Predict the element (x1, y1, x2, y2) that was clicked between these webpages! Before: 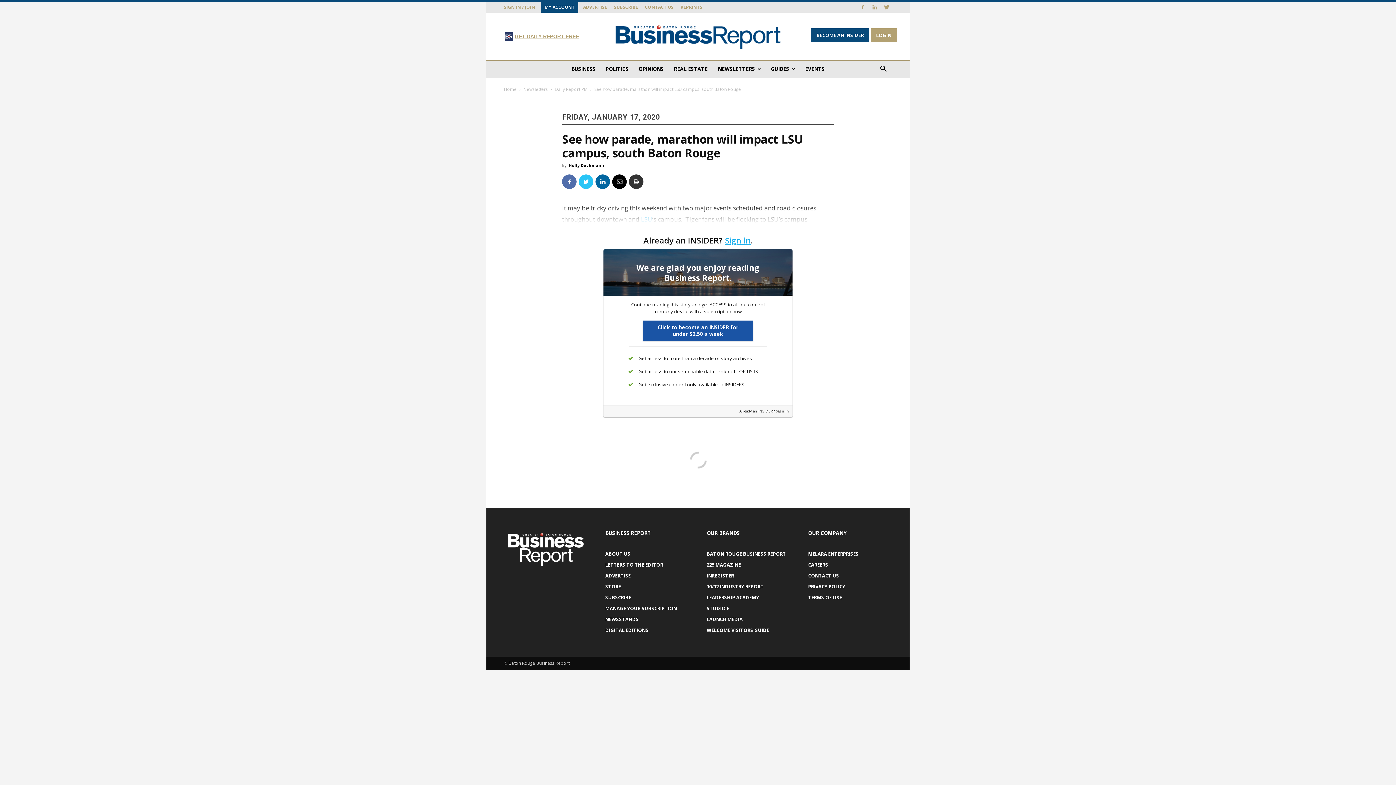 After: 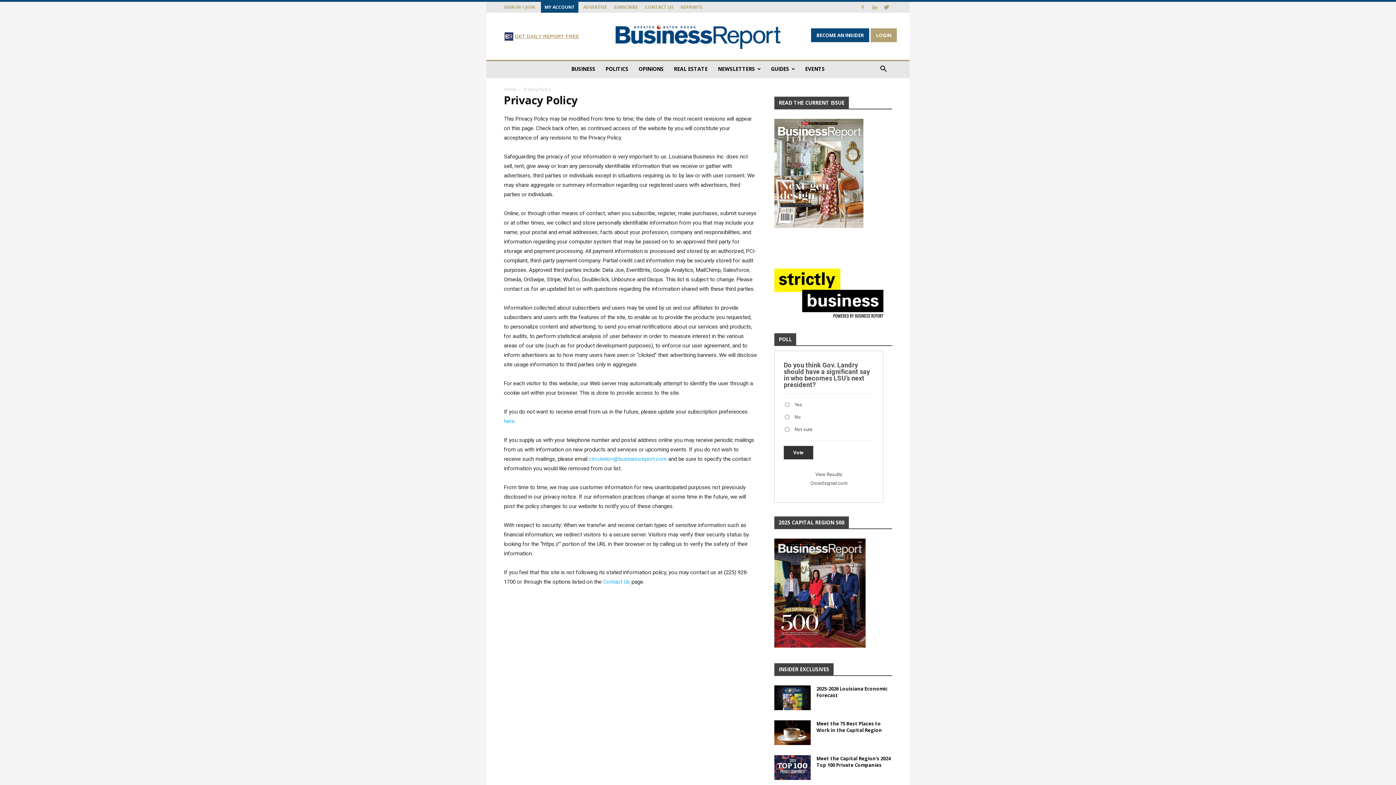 Action: label: PRIVACY POLICY bbox: (808, 583, 845, 590)